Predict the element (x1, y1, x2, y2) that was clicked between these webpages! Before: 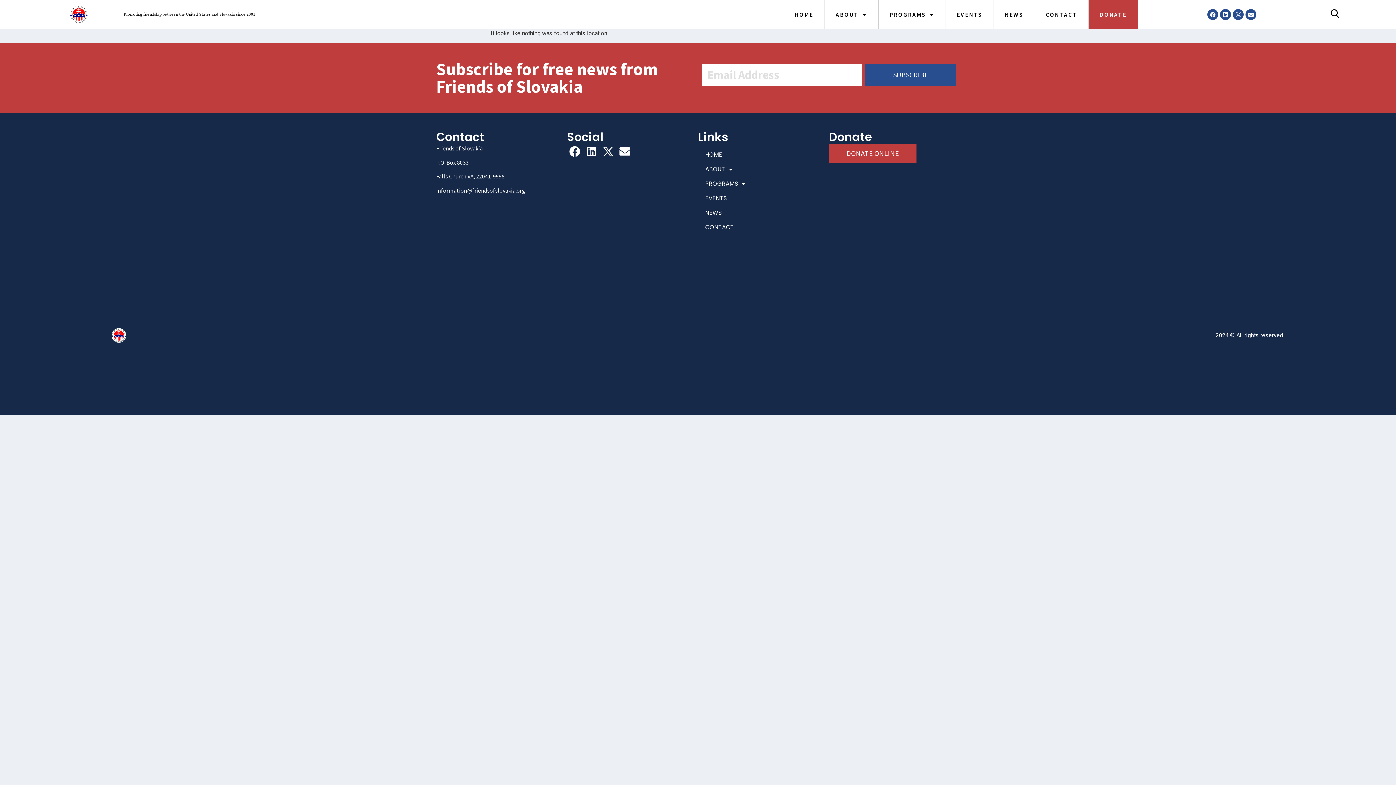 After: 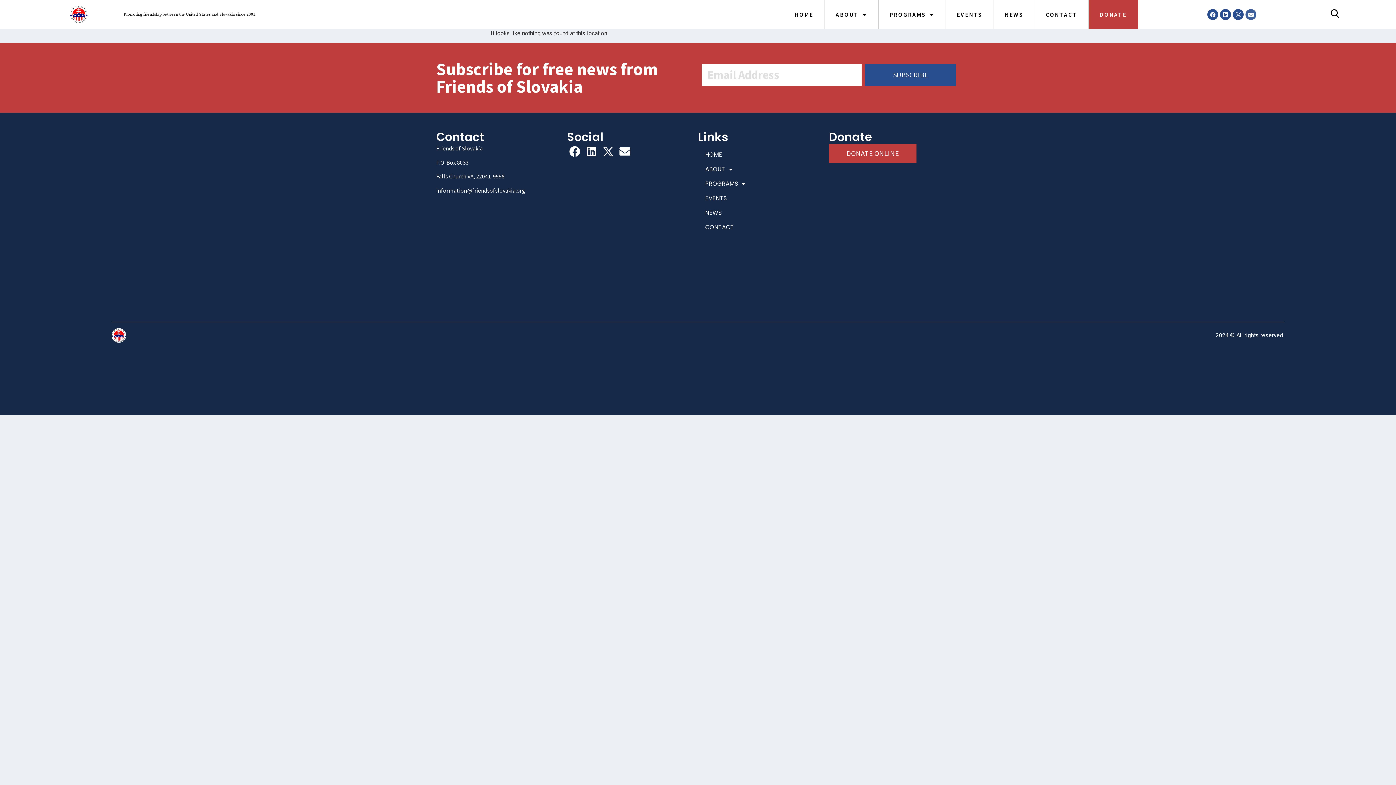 Action: label: Envelope bbox: (1245, 9, 1256, 20)